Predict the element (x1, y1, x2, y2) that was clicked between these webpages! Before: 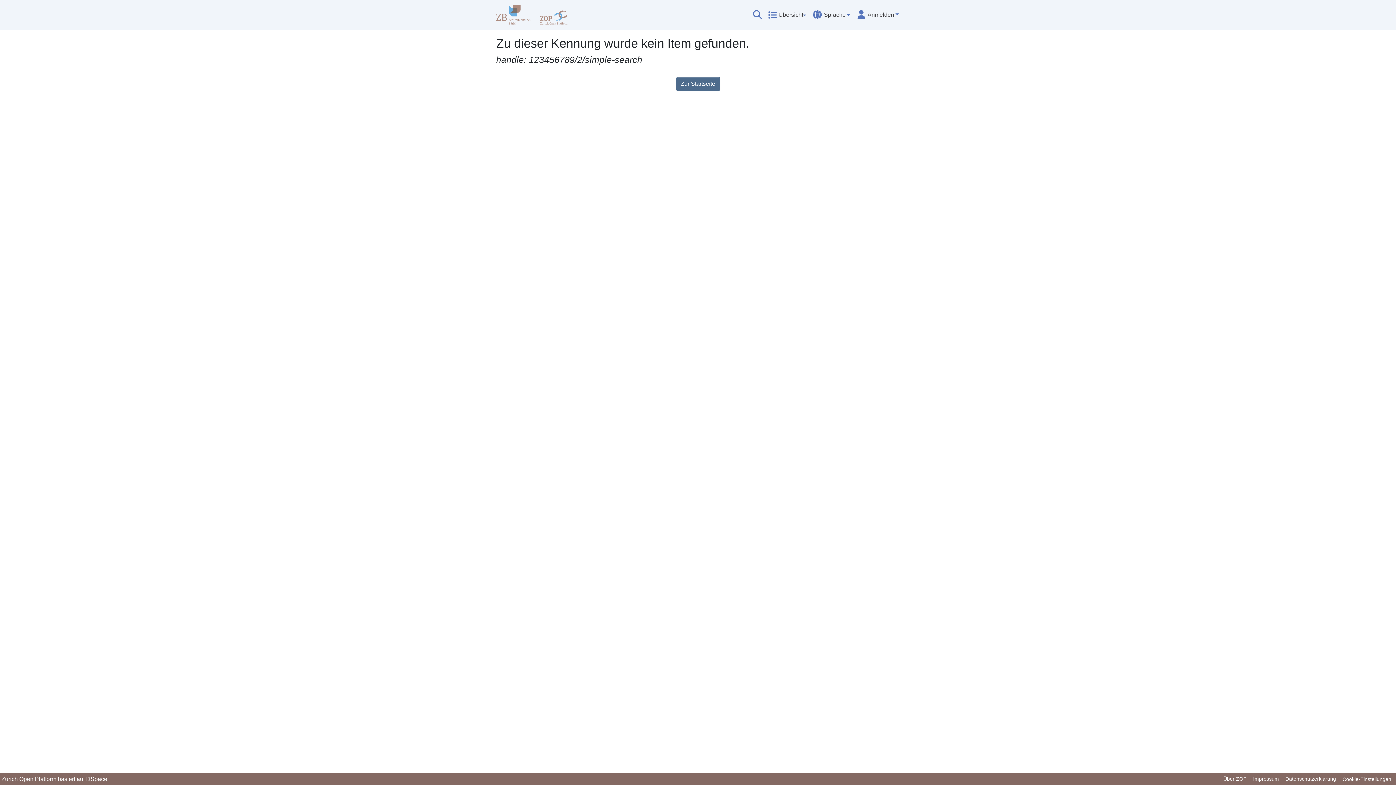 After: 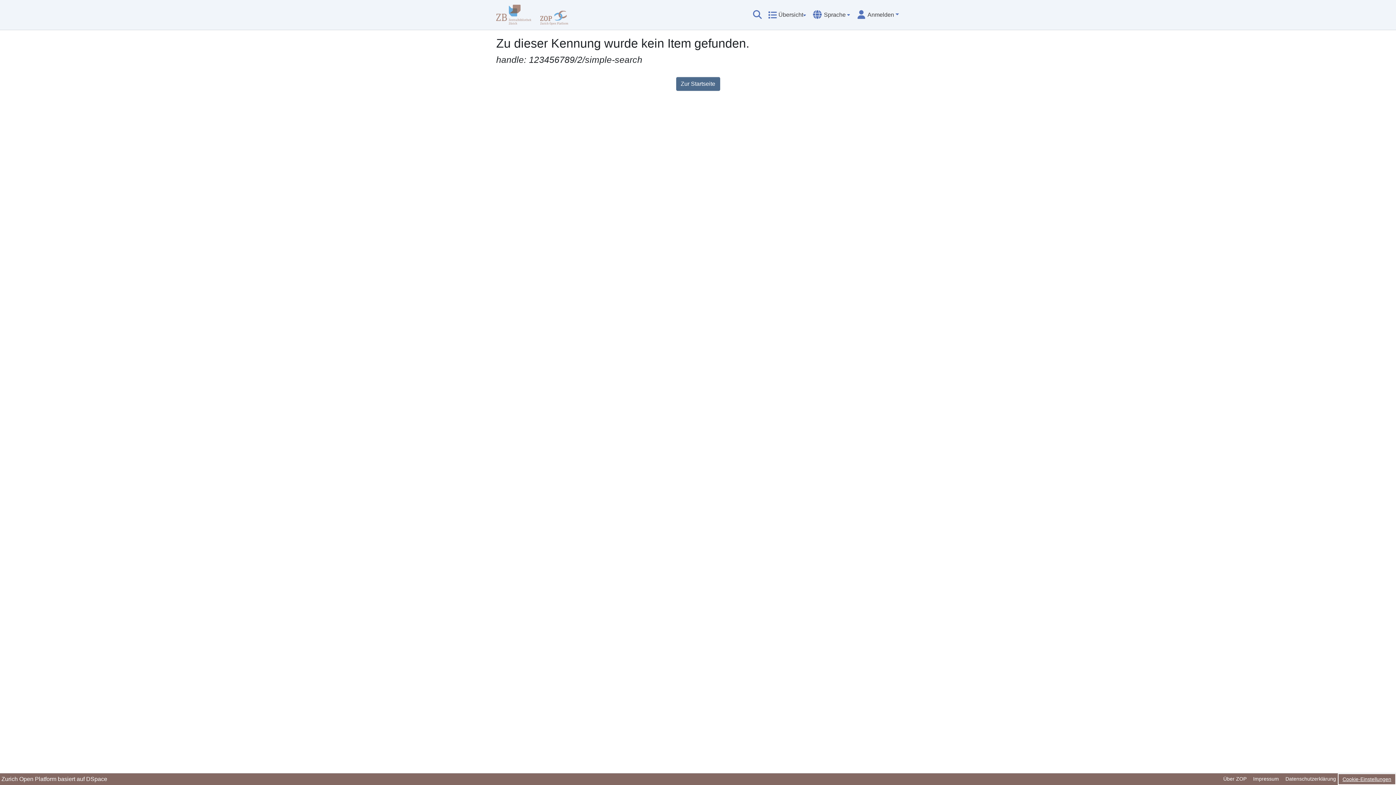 Action: label: Cookie-Einstellungen bbox: (1339, 775, 1394, 784)